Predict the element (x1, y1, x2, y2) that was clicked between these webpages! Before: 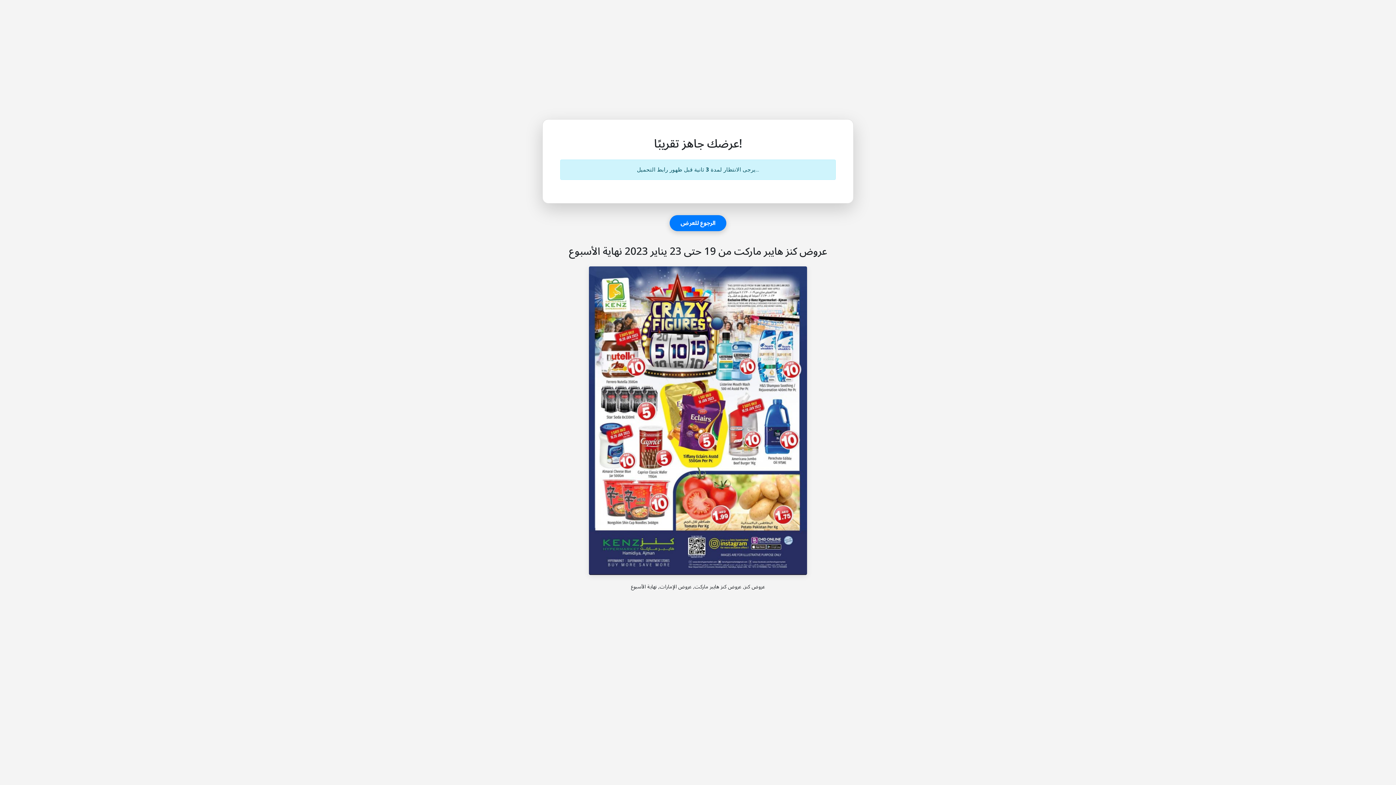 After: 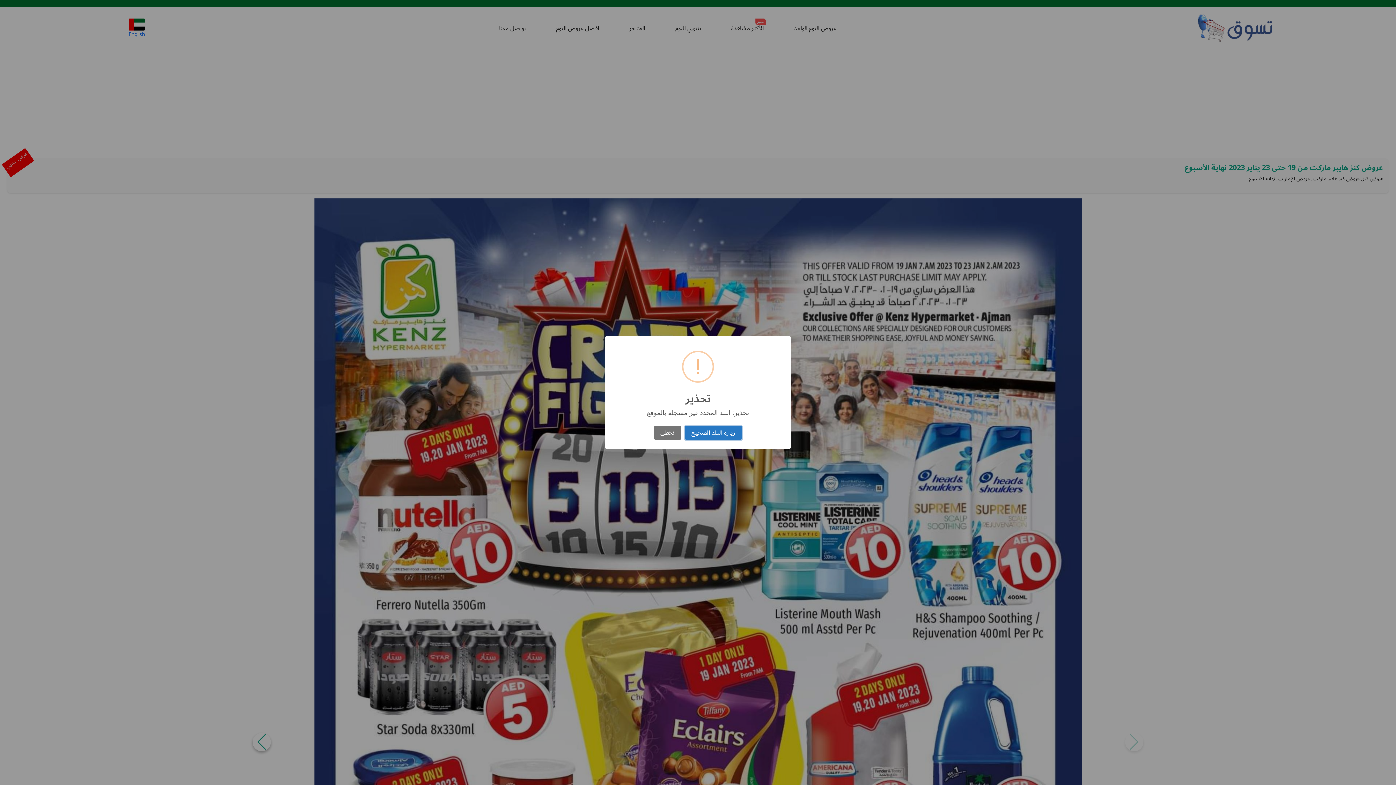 Action: label: الرجوع للعرض bbox: (669, 215, 726, 231)